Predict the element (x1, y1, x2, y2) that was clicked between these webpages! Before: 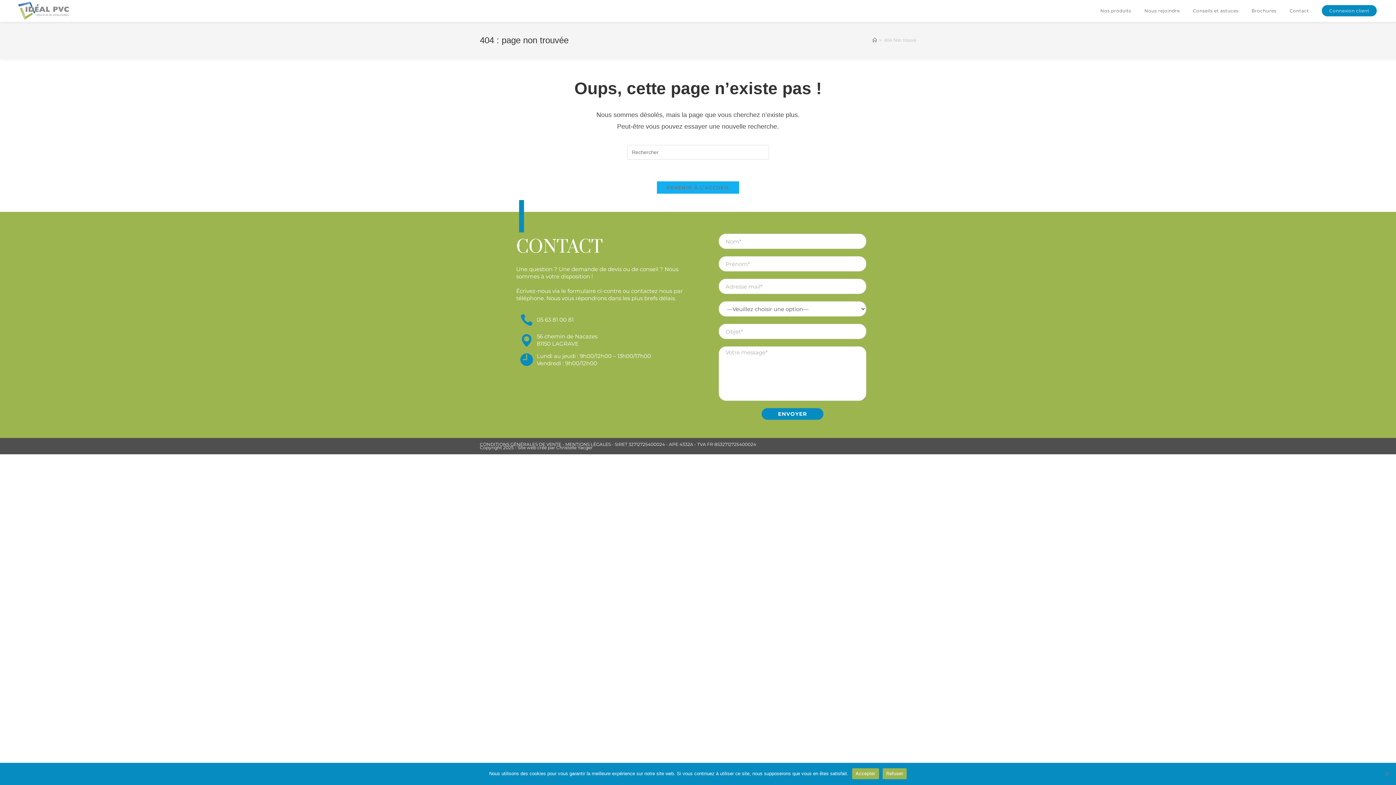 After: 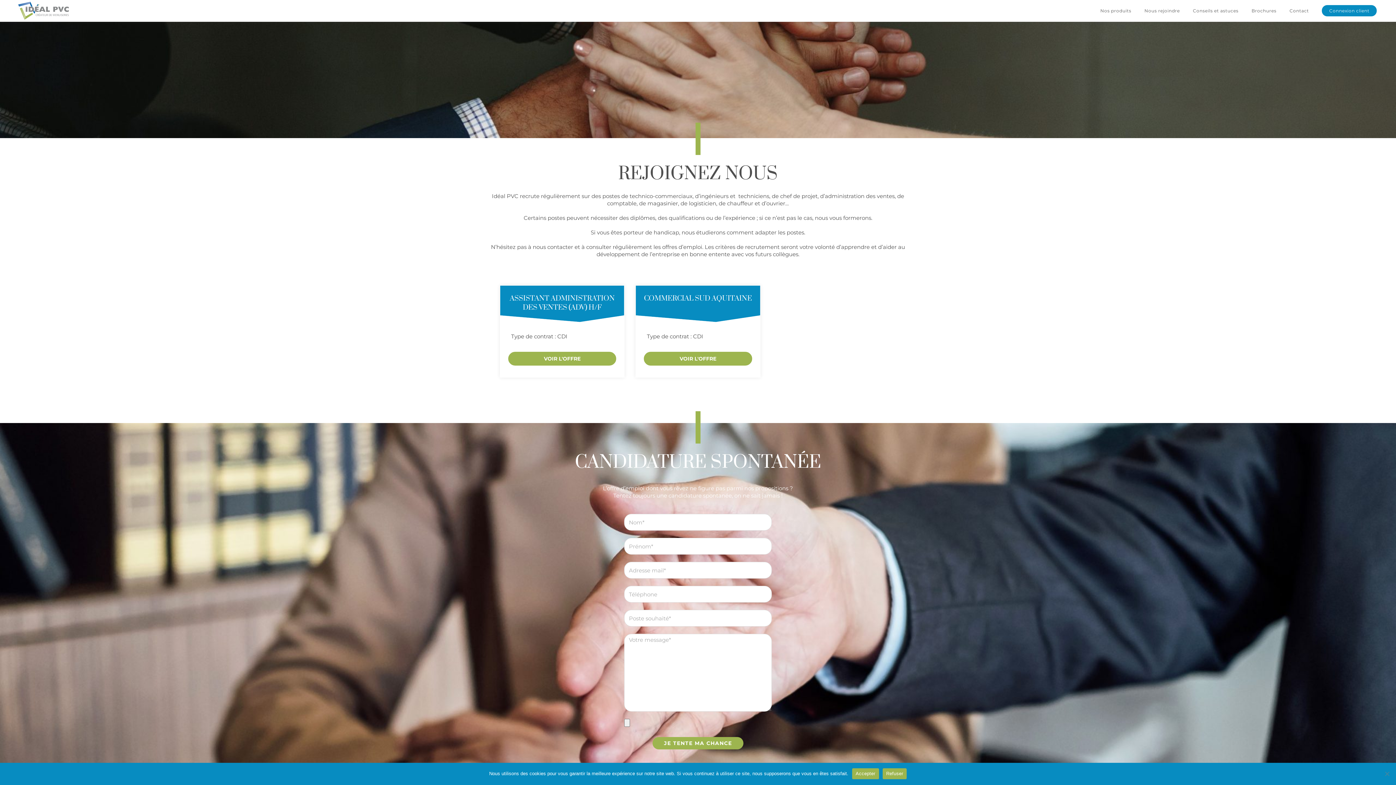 Action: bbox: (1138, 0, 1186, 21) label: Nous rejoindre